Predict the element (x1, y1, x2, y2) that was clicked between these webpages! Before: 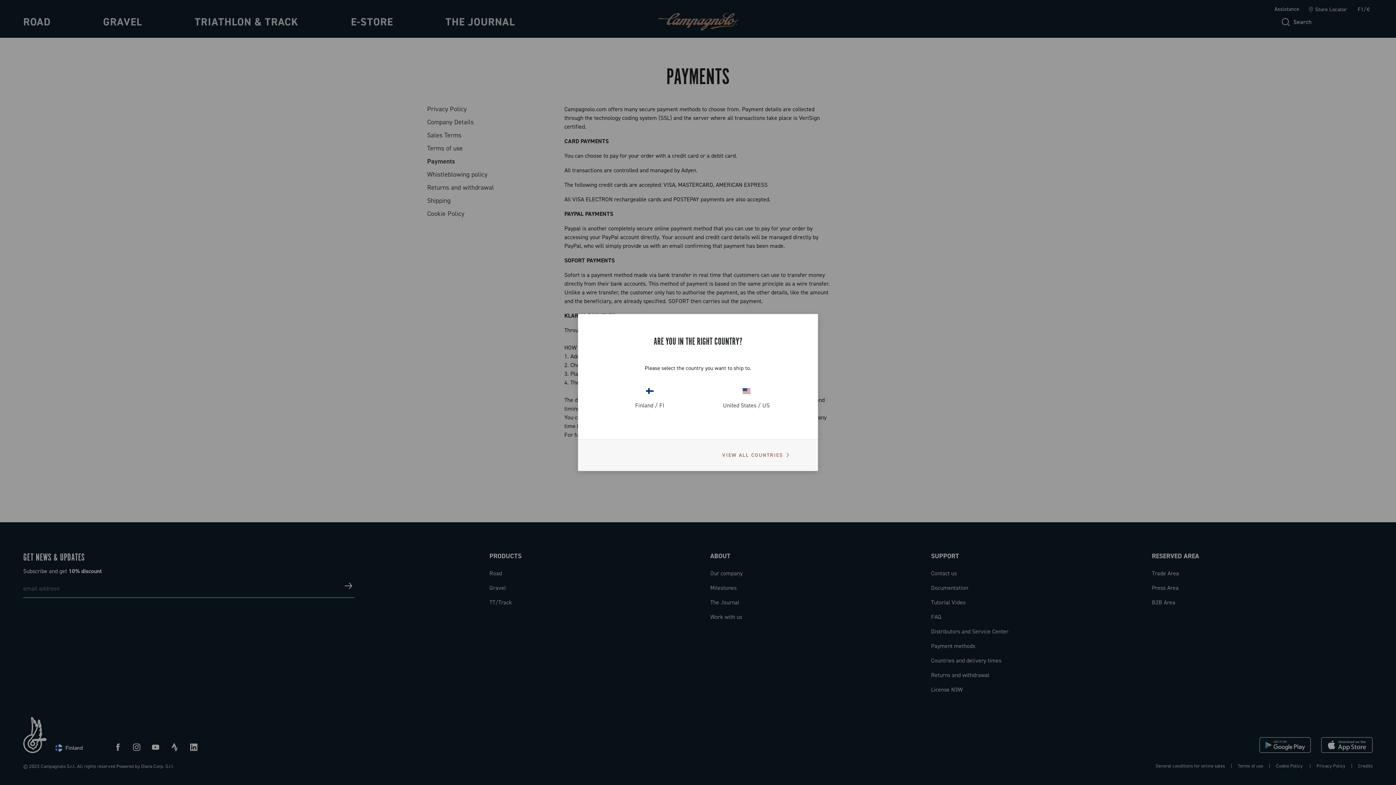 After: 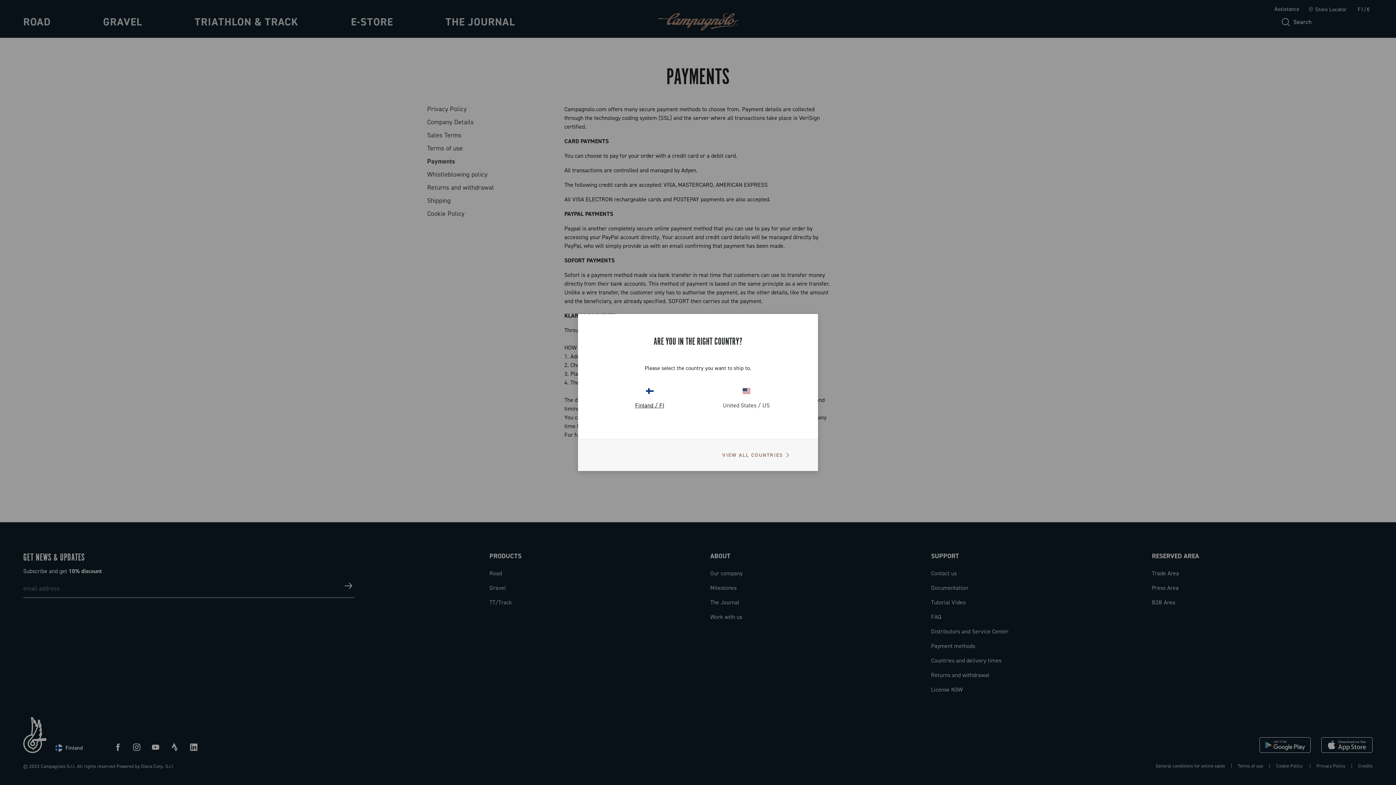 Action: label: Finland / FI bbox: (601, 386, 698, 410)